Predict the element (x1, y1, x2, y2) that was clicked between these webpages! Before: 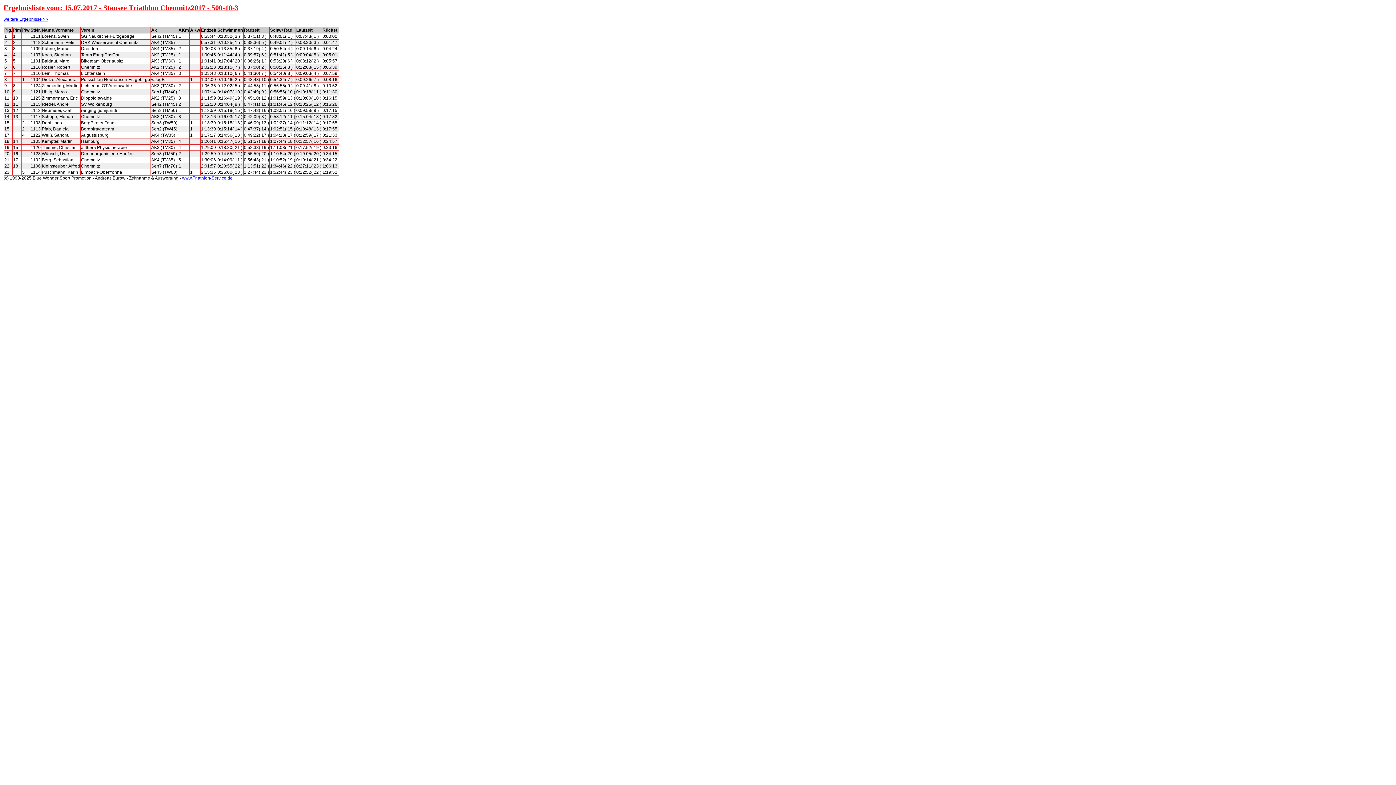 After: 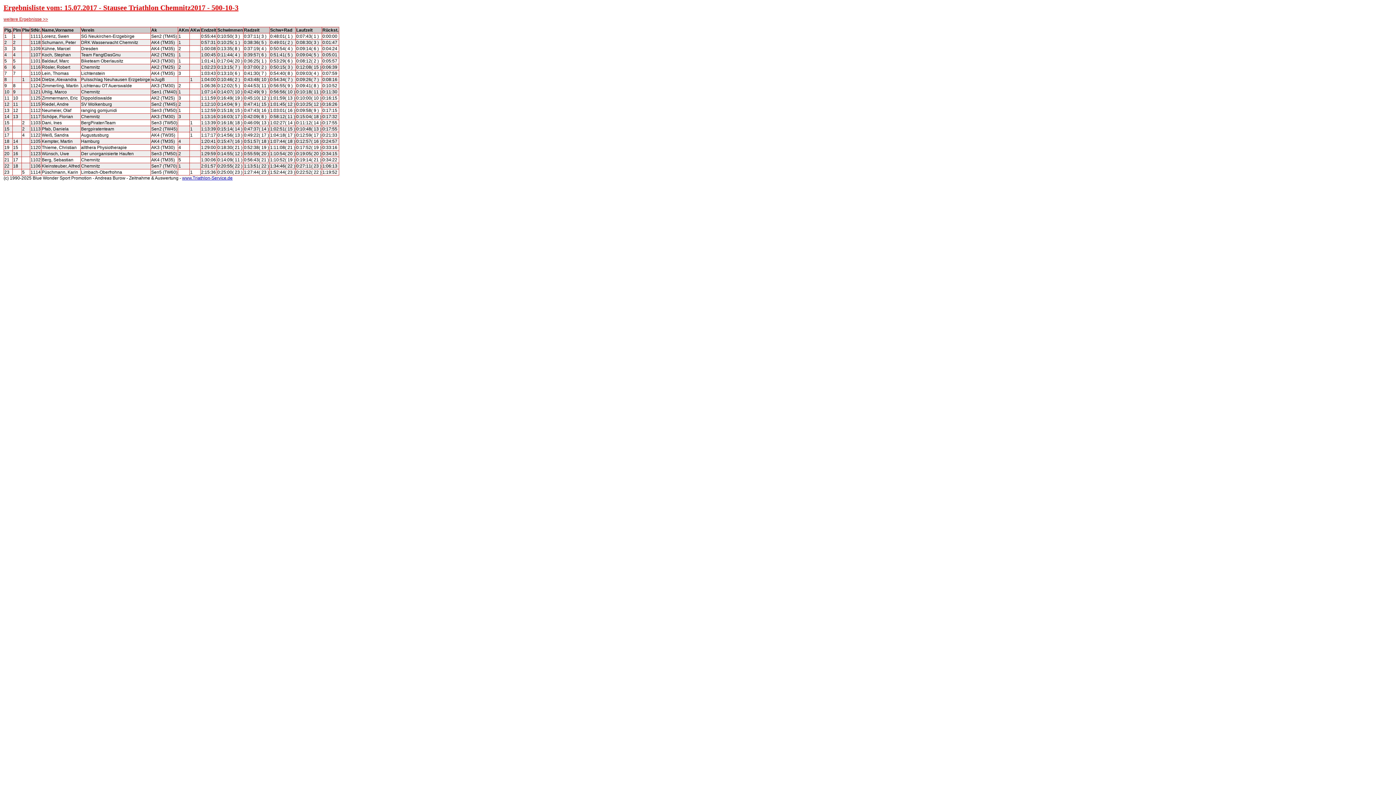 Action: bbox: (3, 16, 48, 21) label: weitere Ergebnisse >>